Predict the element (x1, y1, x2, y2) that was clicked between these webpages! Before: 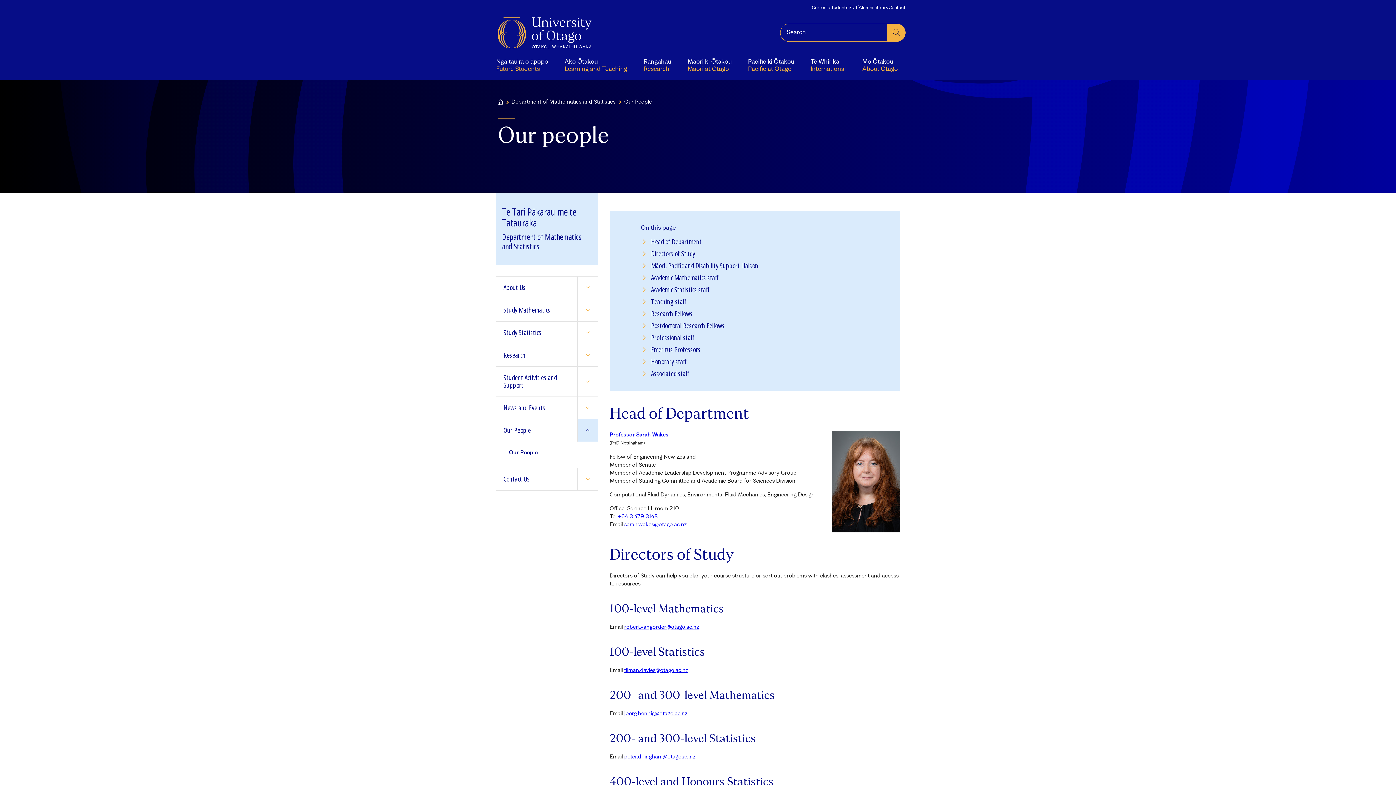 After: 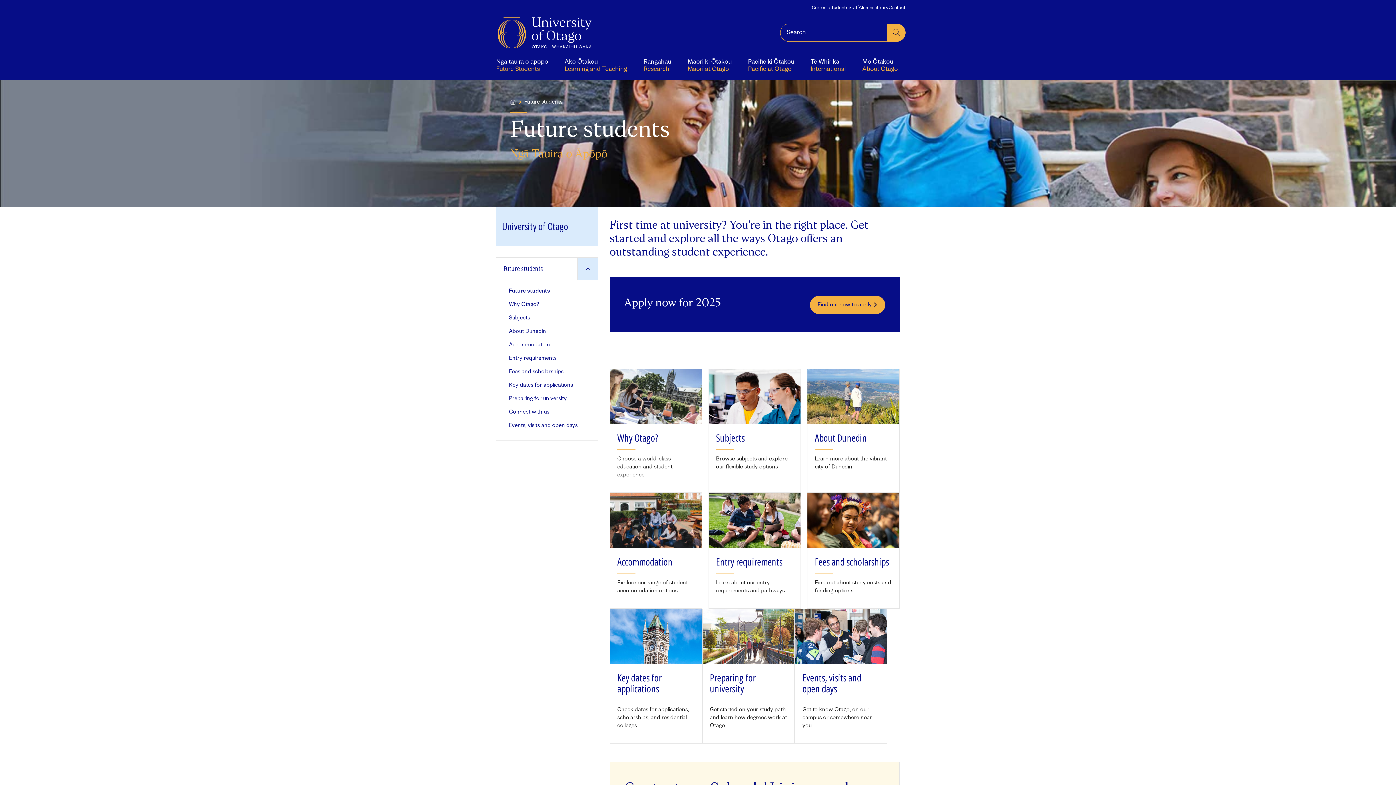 Action: label: Ngā tauira o āpōpō
Future Students bbox: (489, 50, 555, 80)